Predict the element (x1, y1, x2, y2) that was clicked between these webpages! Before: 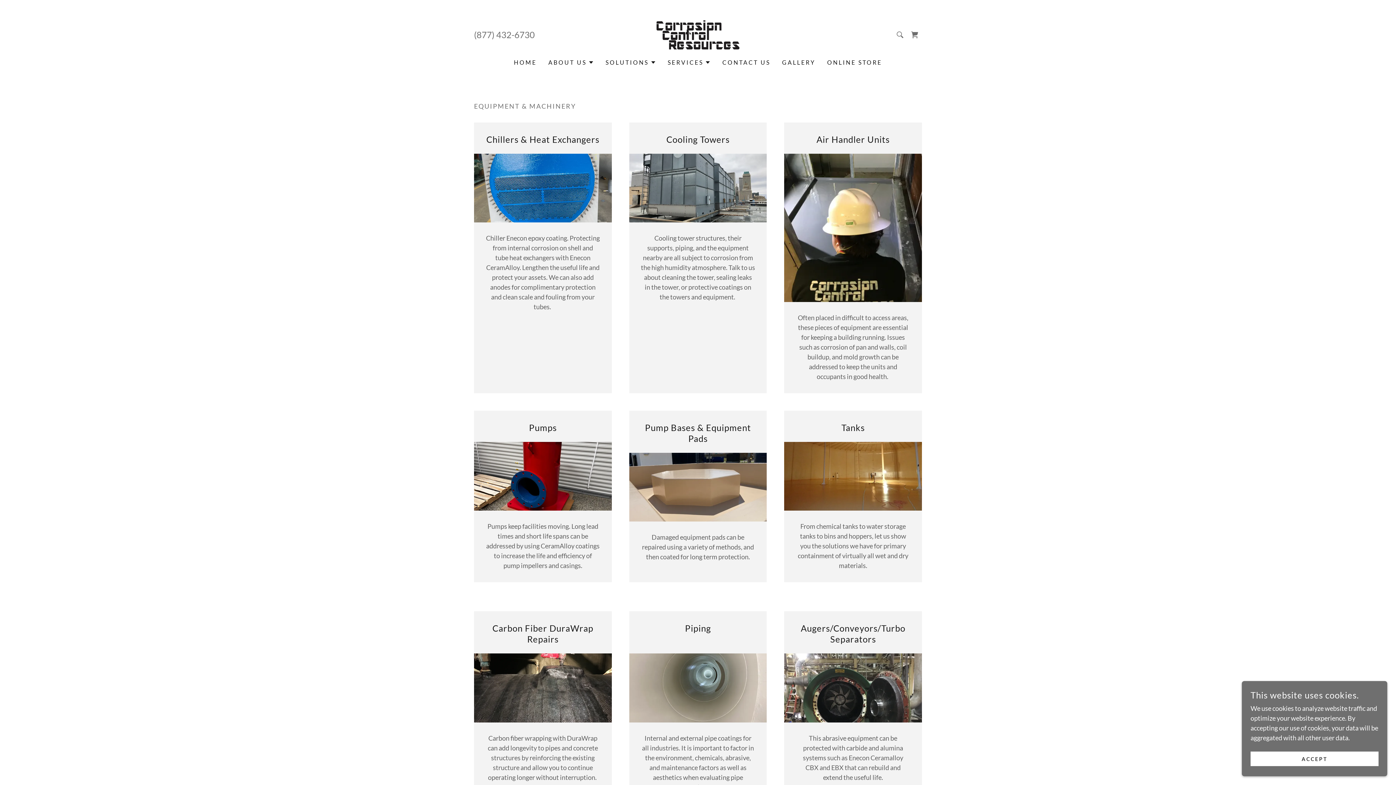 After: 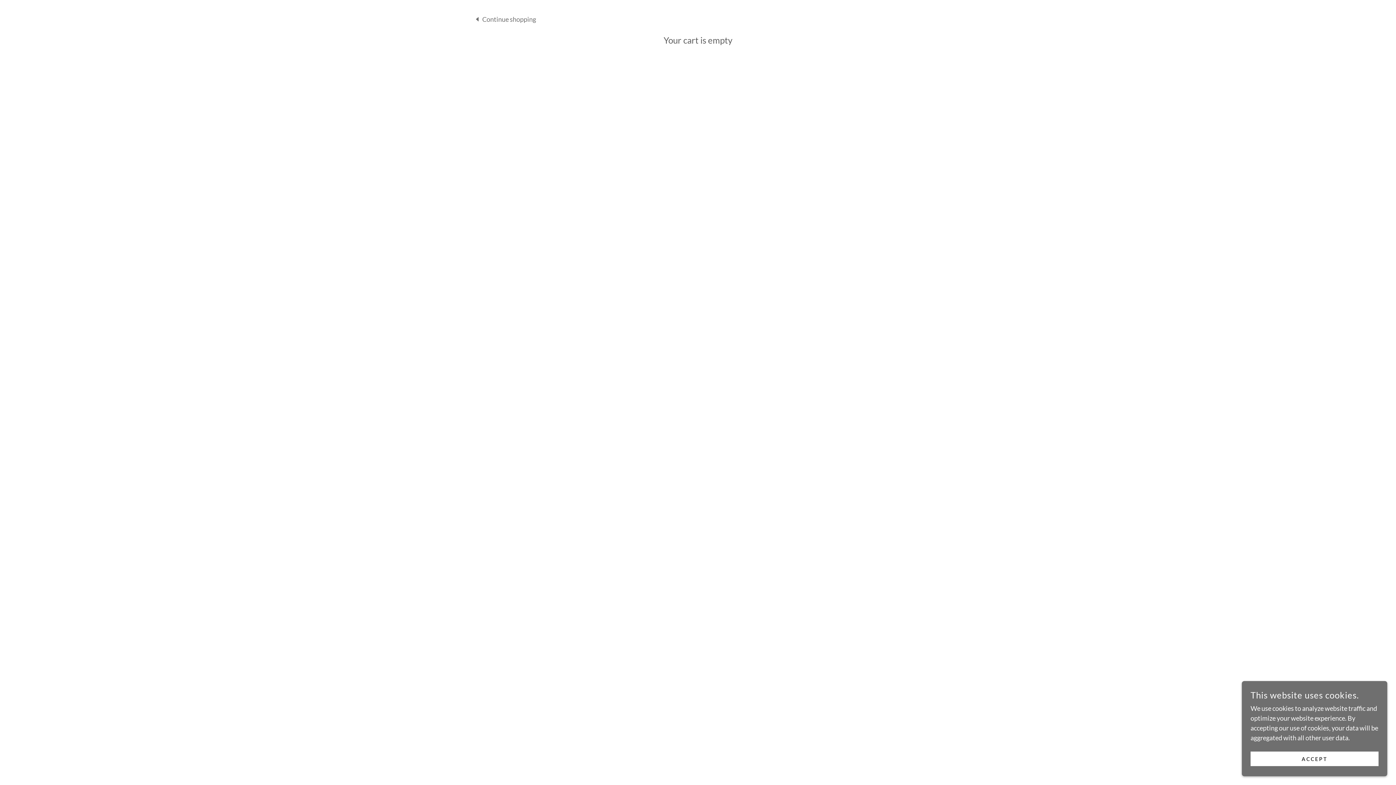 Action: bbox: (907, 27, 922, 42) label: Shopping Cart Icon